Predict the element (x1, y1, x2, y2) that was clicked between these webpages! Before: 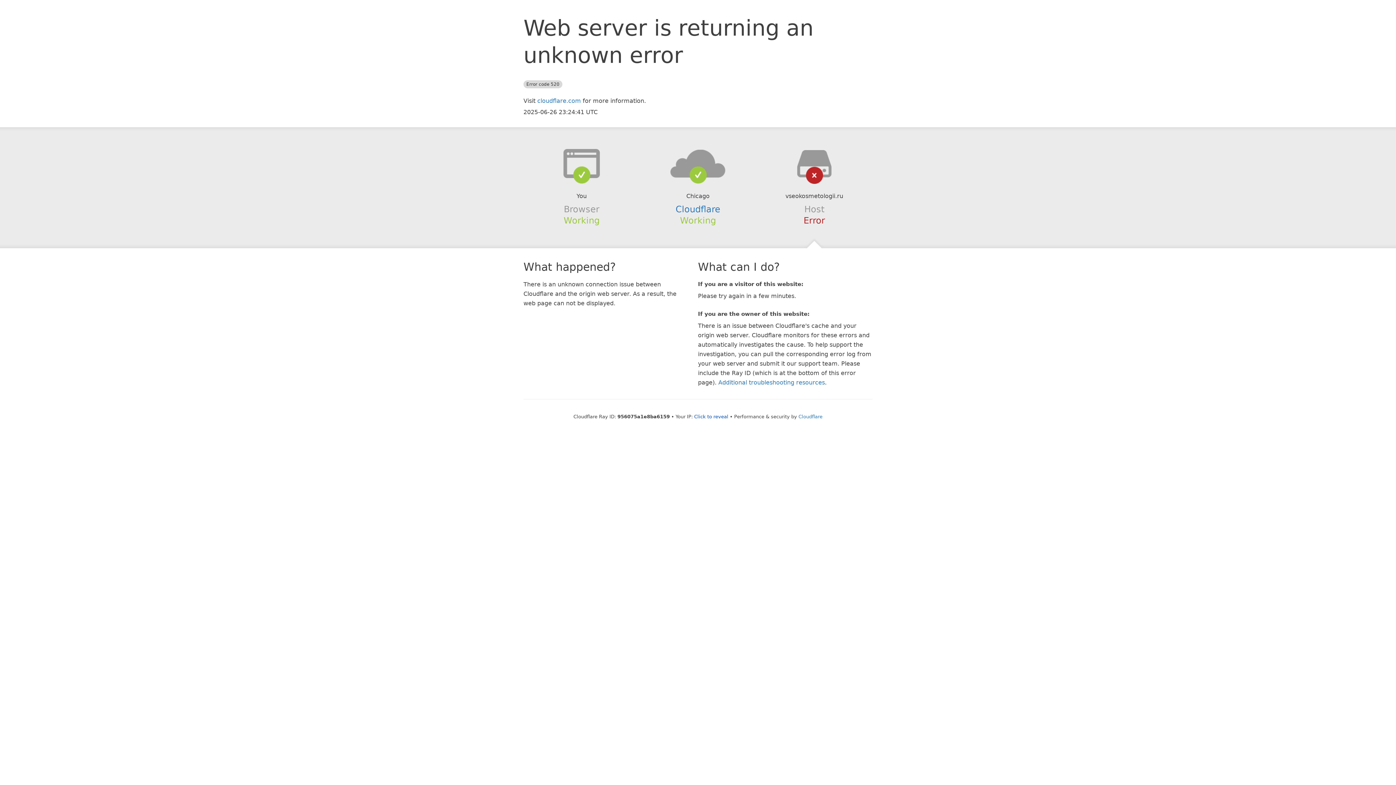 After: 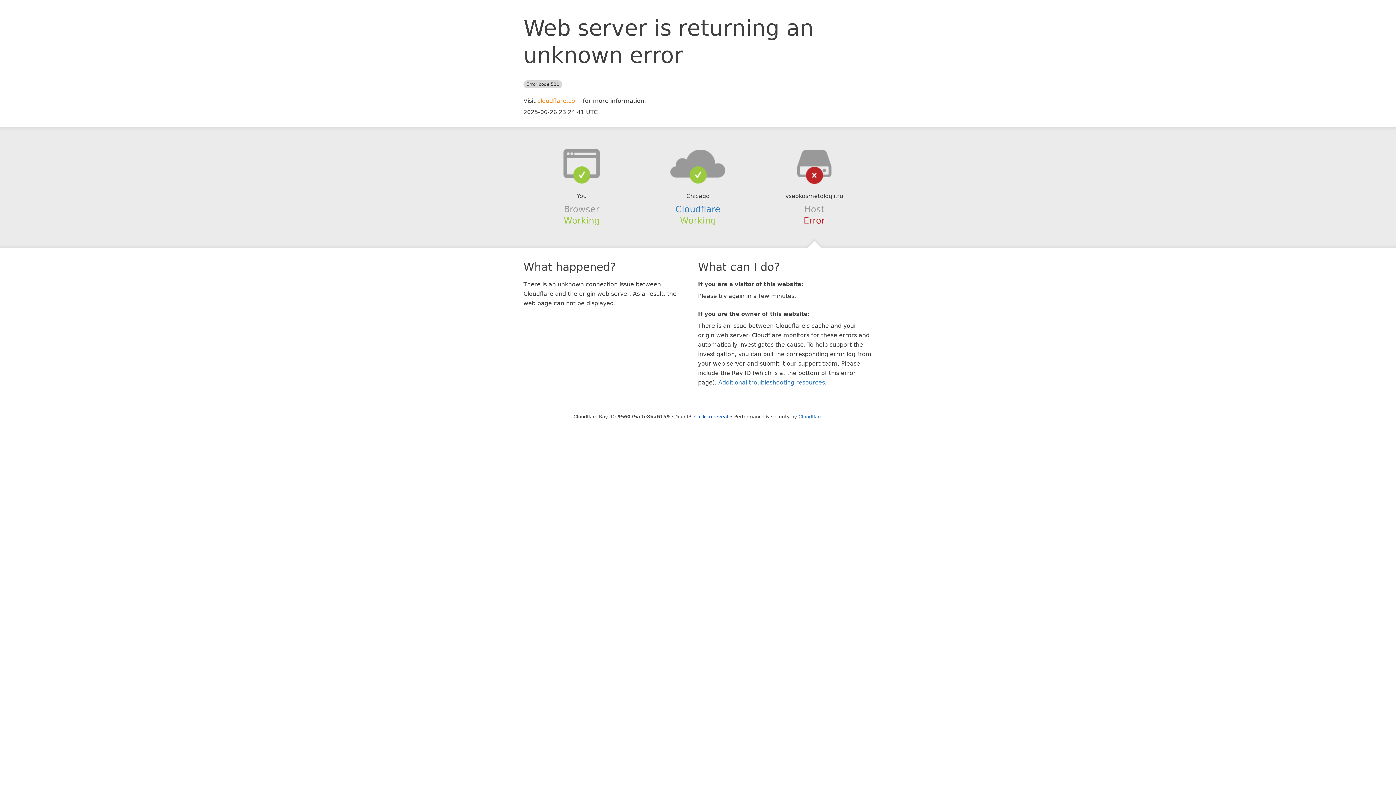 Action: label: cloudflare.com bbox: (537, 97, 581, 104)